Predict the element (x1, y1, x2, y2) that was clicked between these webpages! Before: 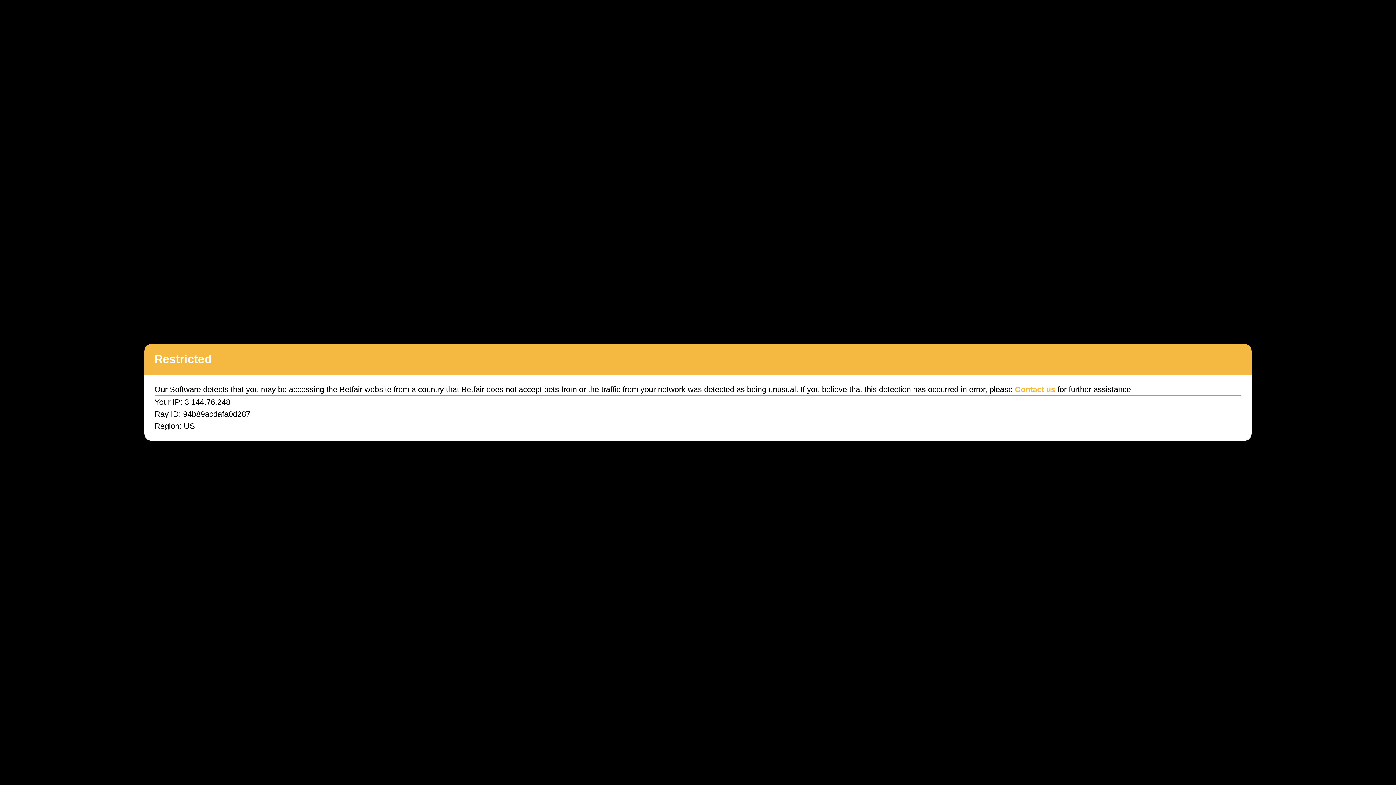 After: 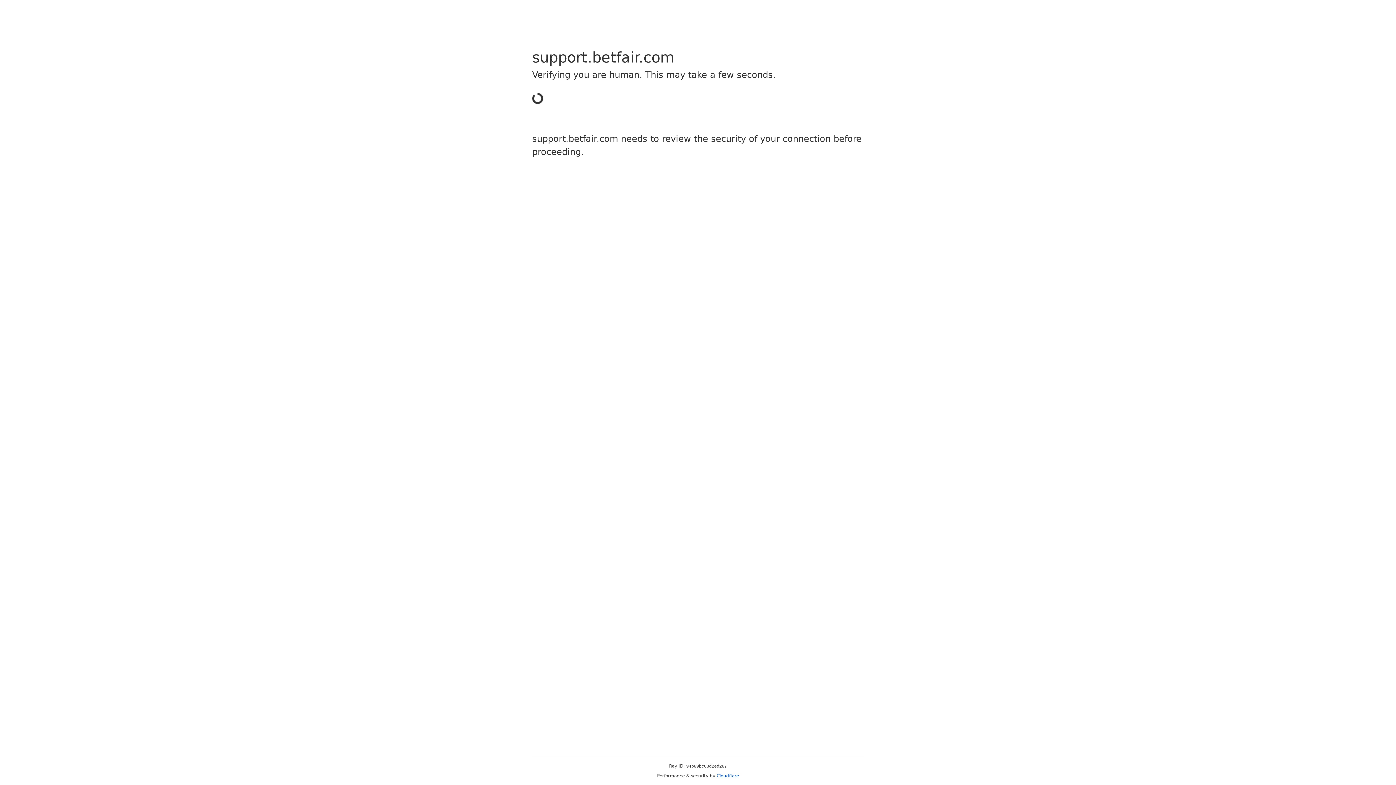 Action: bbox: (1015, 385, 1055, 394) label: Contact us